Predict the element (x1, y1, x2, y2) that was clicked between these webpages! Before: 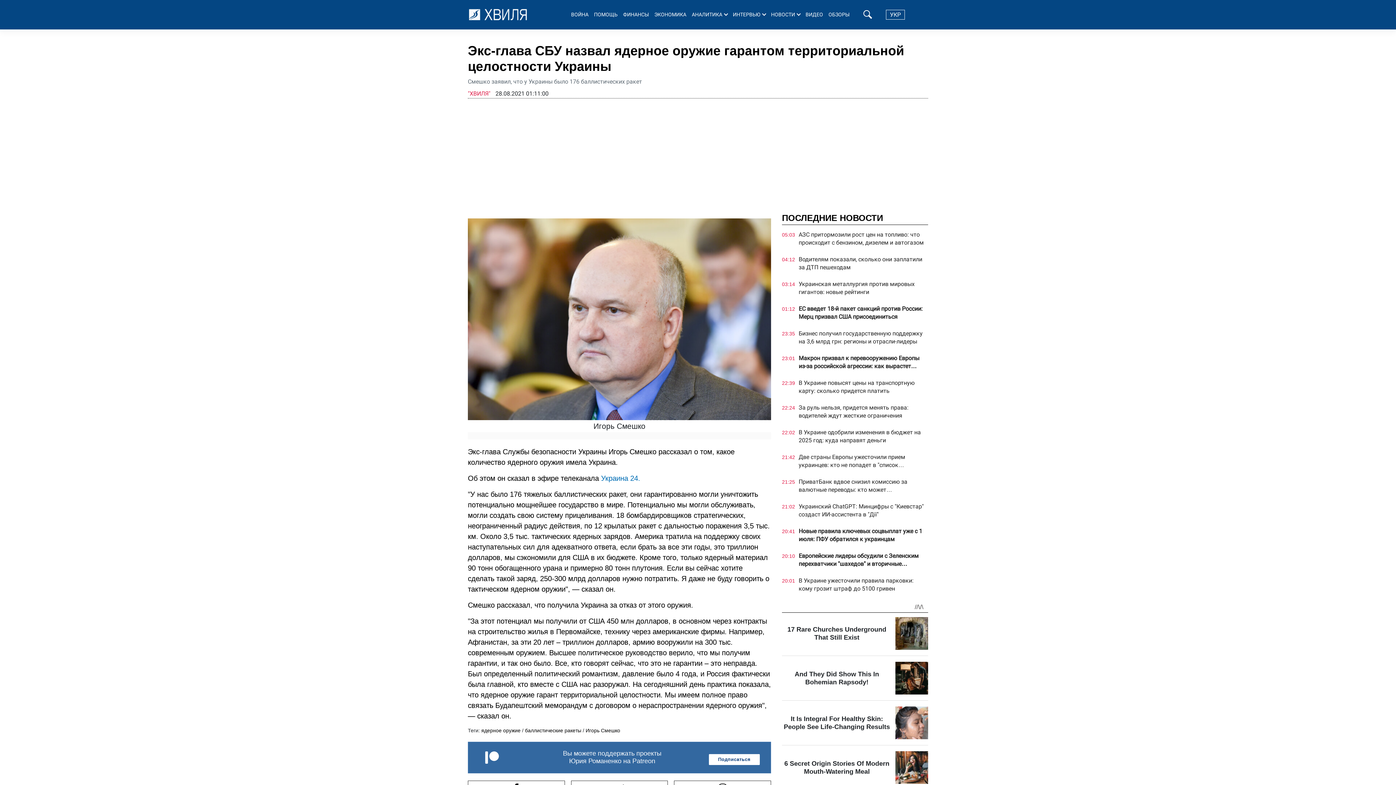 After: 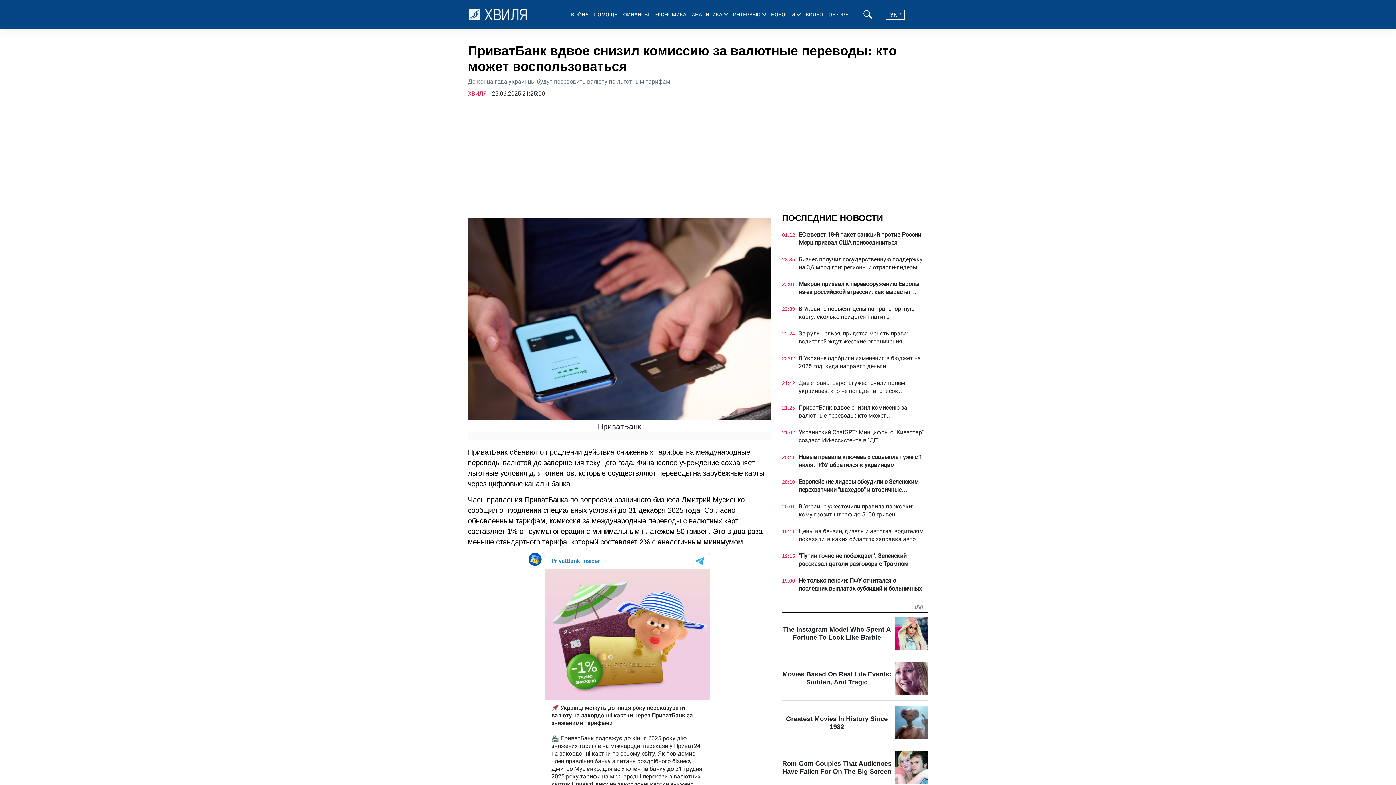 Action: label: ПриватБанк вдвое снизил комиссию за валютные переводы: кто может воспользоваться bbox: (798, 478, 924, 494)